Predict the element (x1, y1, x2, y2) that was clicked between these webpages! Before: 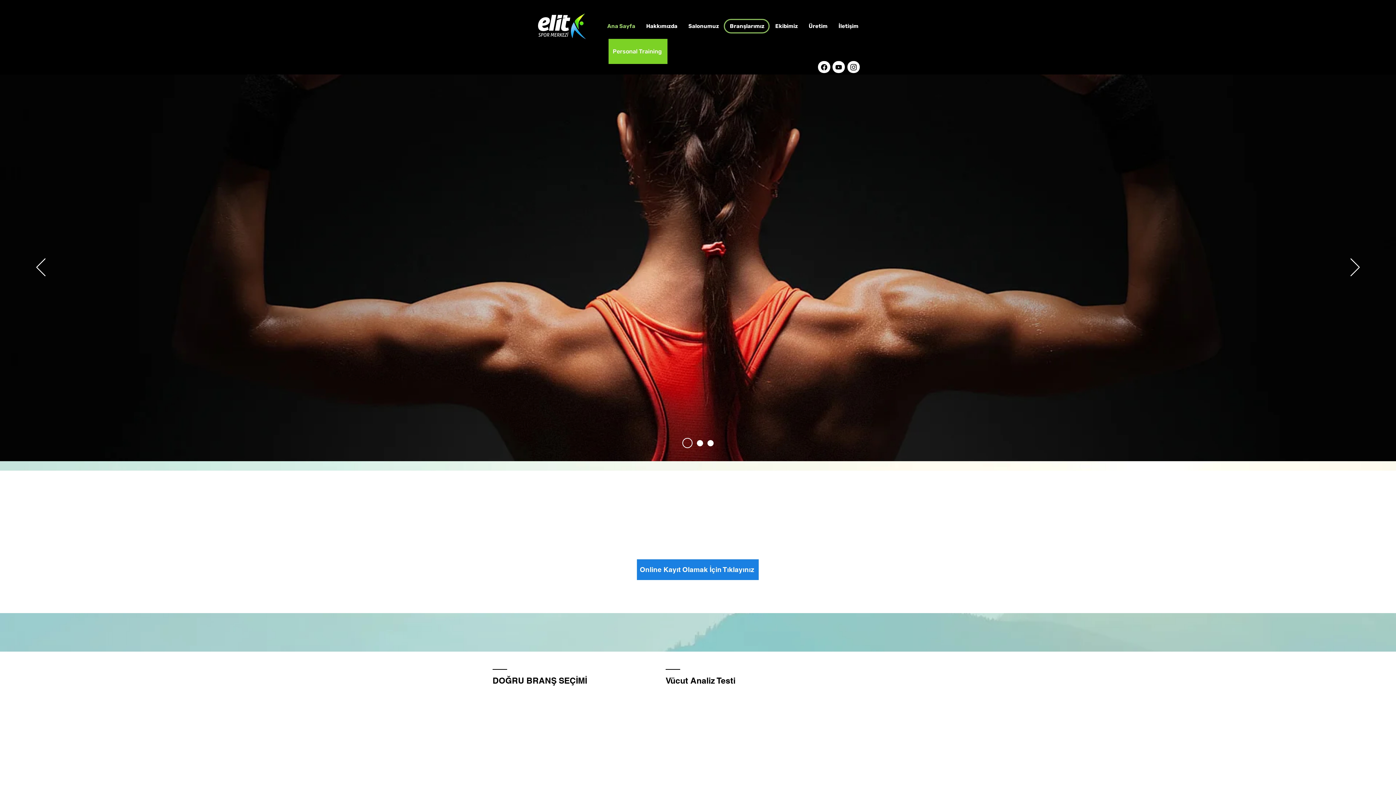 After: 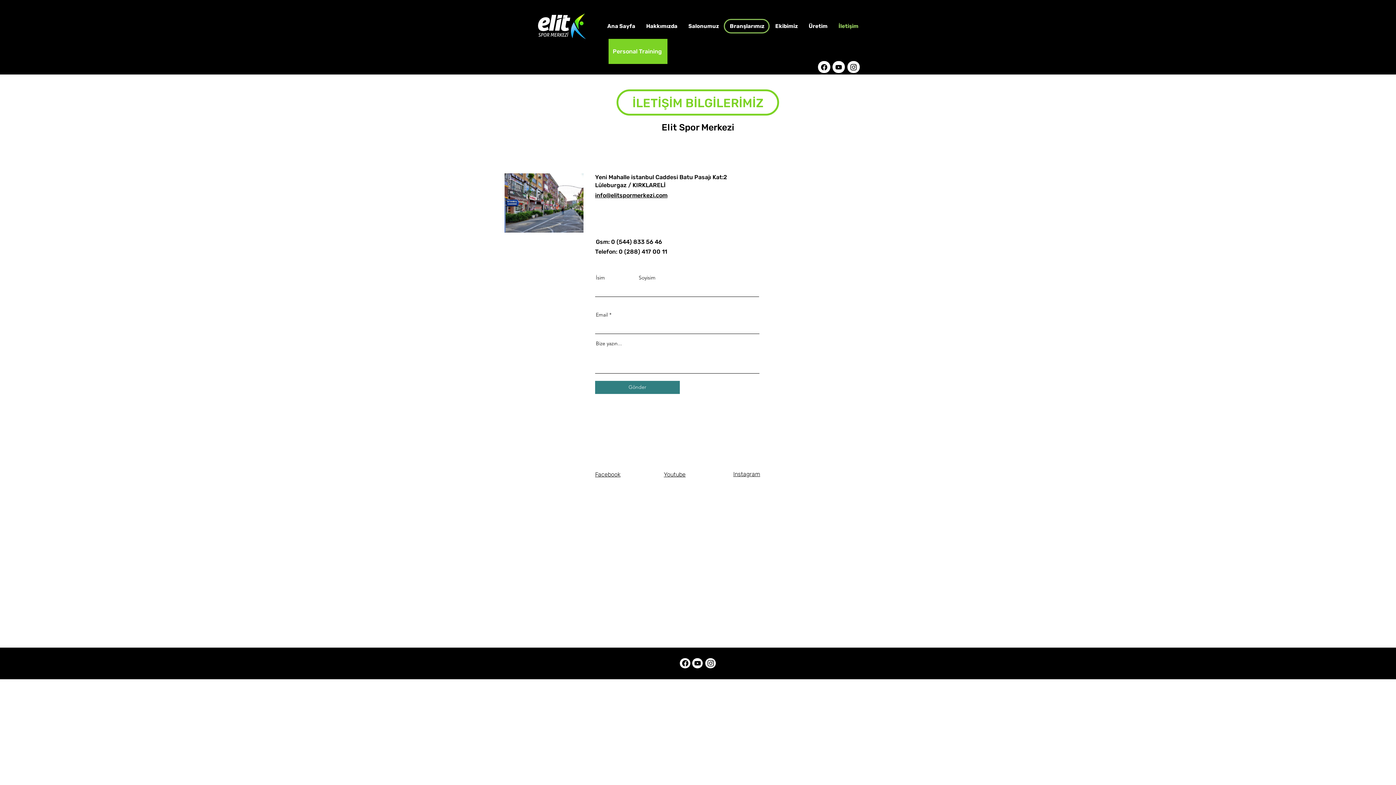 Action: bbox: (637, 559, 758, 580) label: Online Kayıt Olamak İçin Tıklayınız